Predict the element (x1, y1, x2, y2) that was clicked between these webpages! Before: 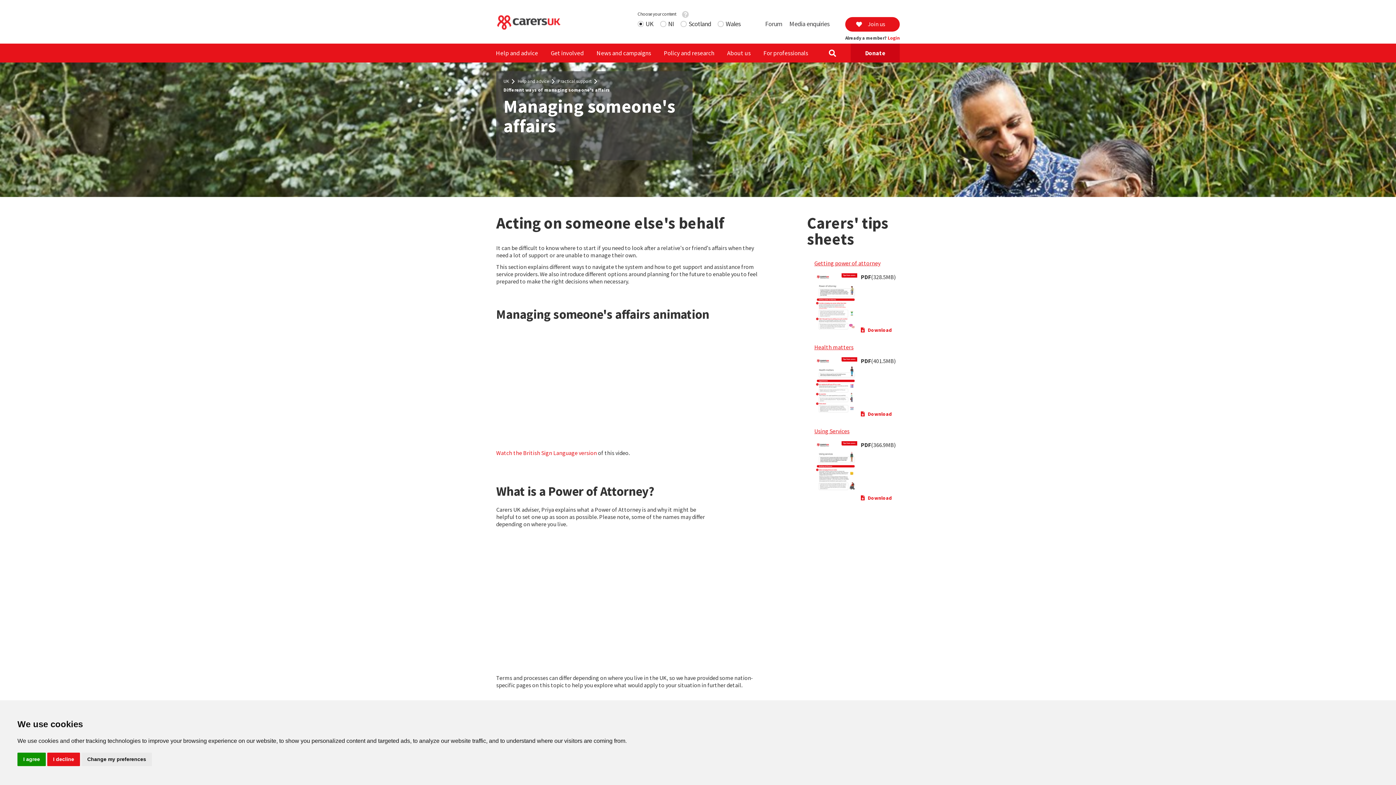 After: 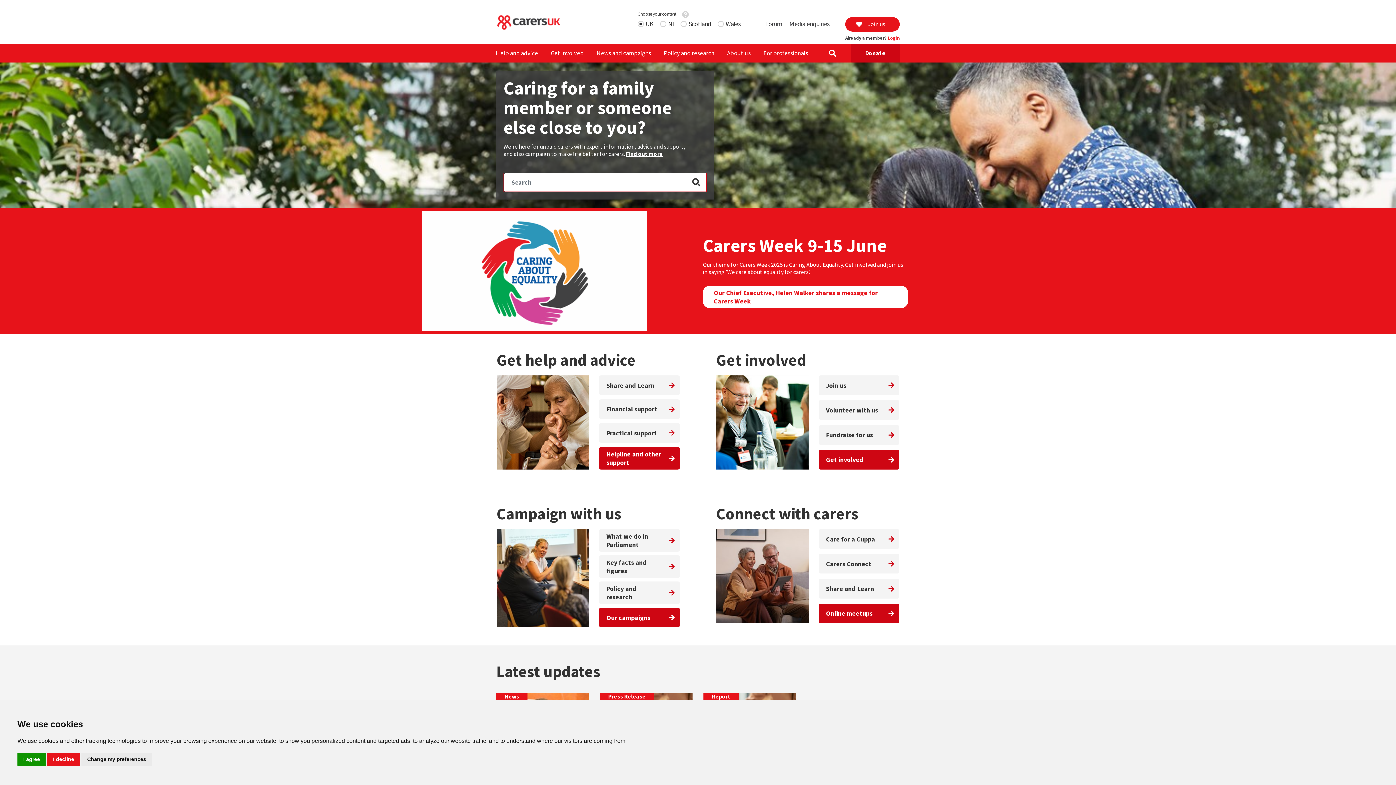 Action: bbox: (503, 78, 509, 87) label: UK